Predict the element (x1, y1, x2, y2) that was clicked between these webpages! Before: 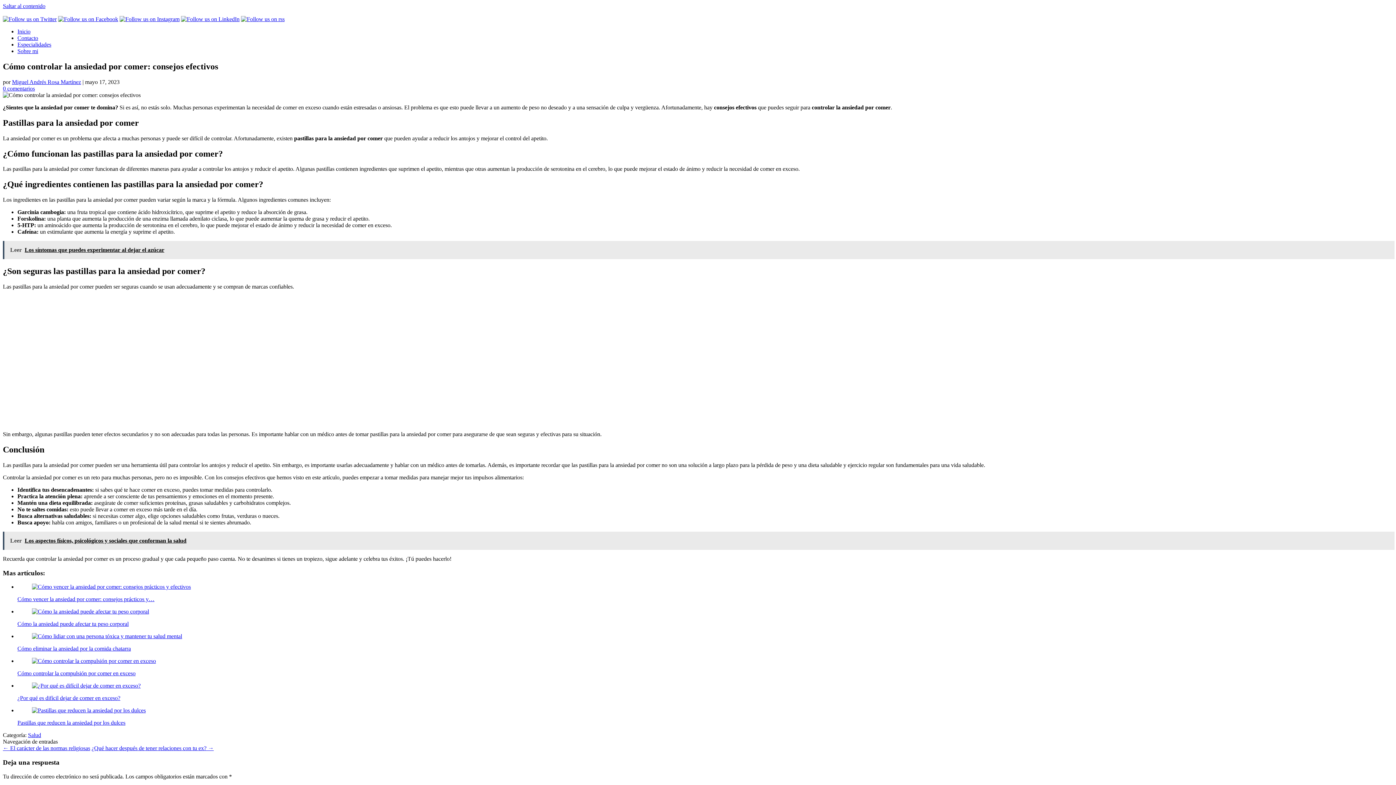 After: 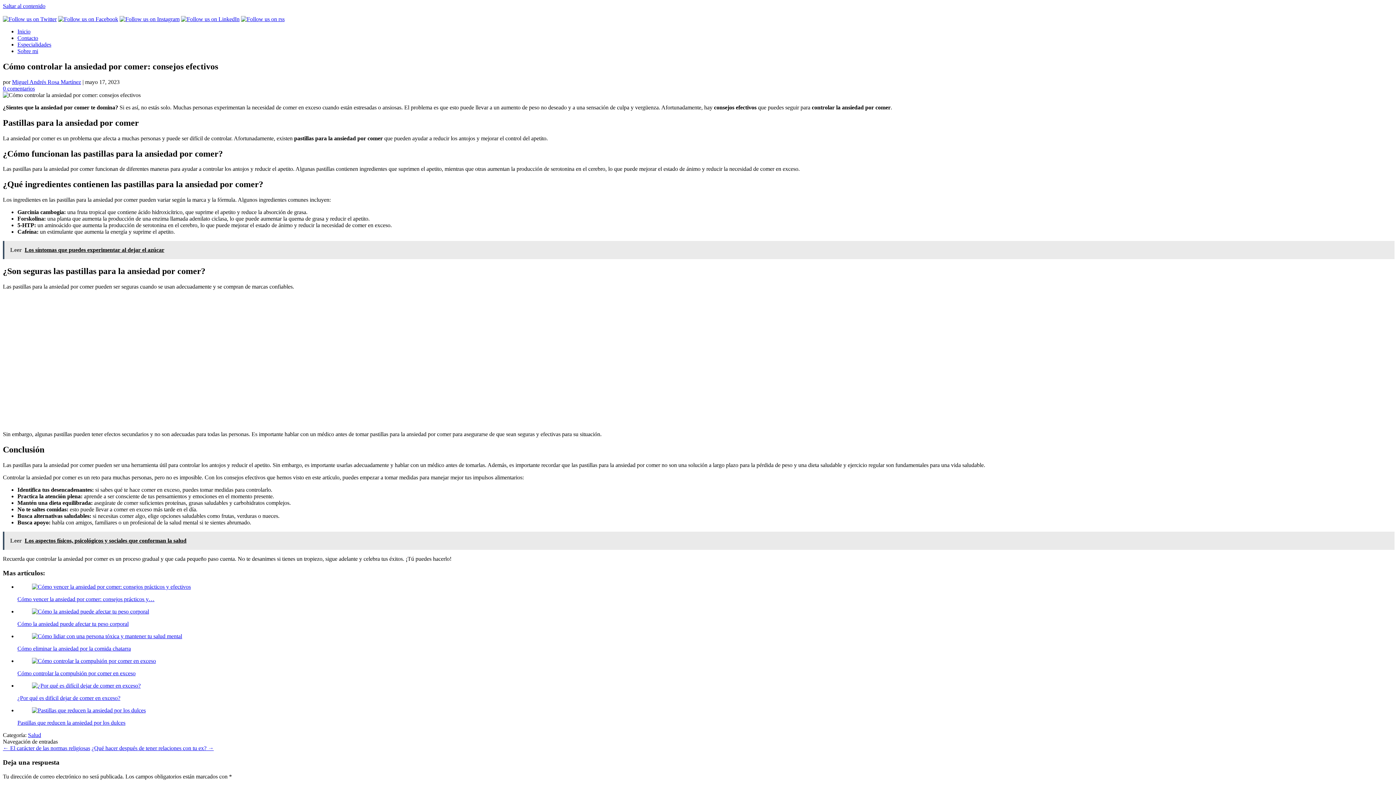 Action: bbox: (58, 16, 118, 22)